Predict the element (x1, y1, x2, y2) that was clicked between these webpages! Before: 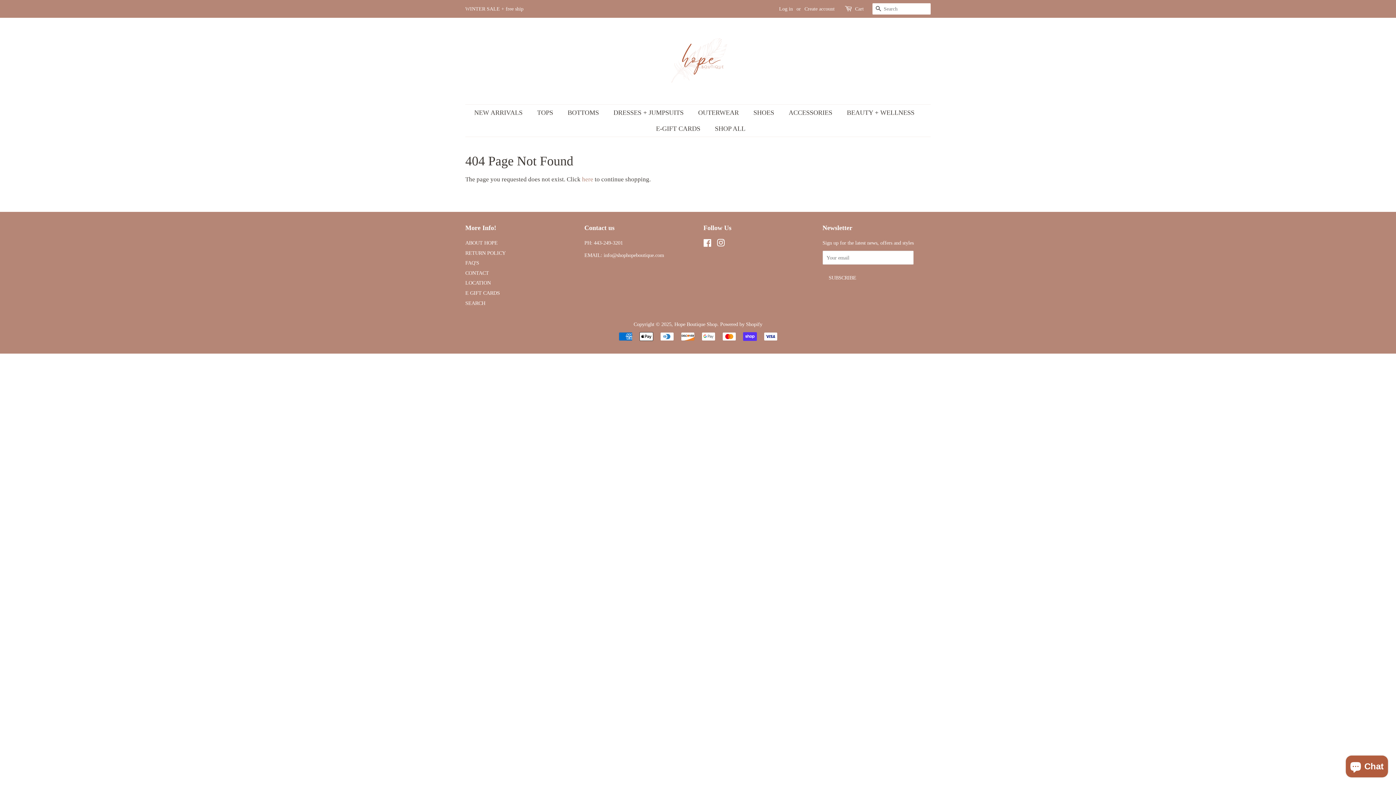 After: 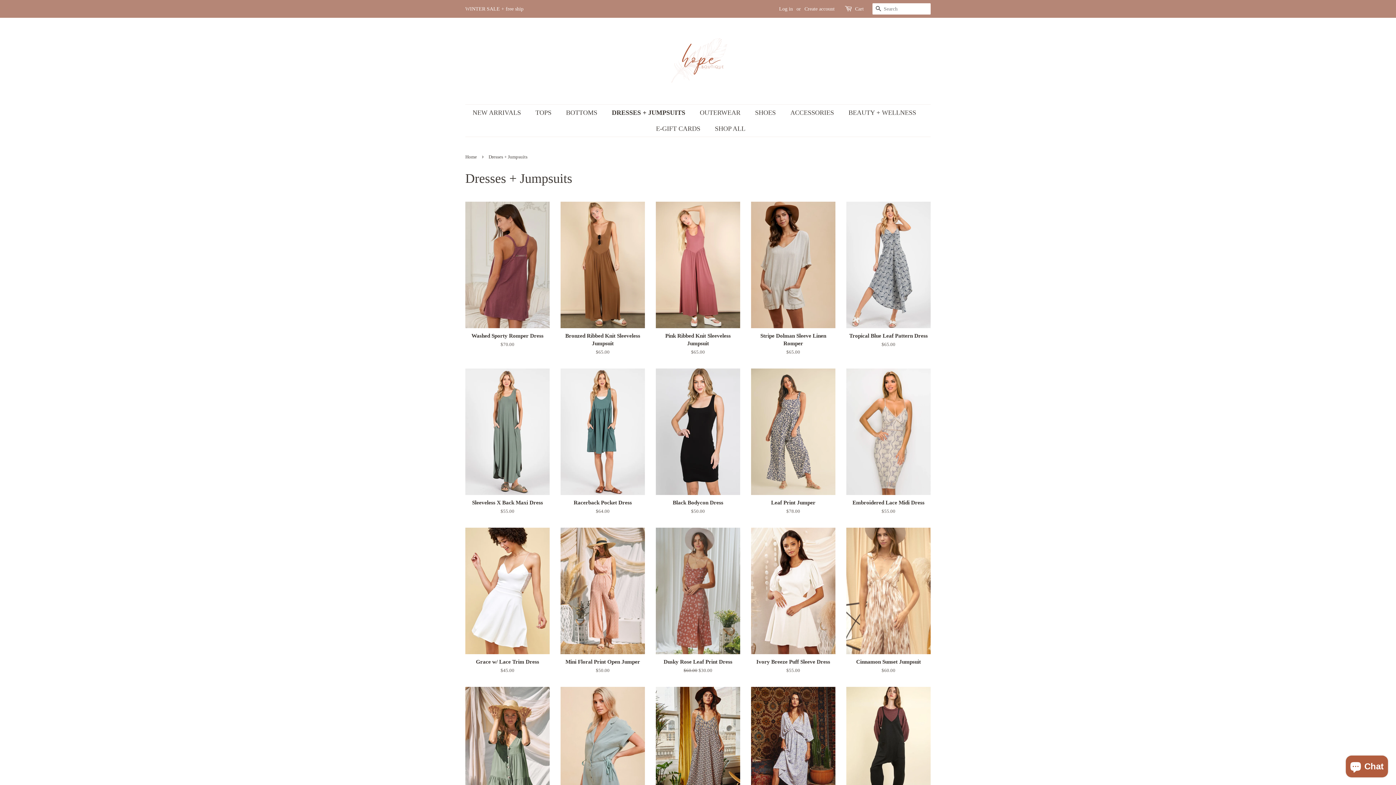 Action: bbox: (608, 104, 691, 120) label: DRESSES + JUMPSUITS